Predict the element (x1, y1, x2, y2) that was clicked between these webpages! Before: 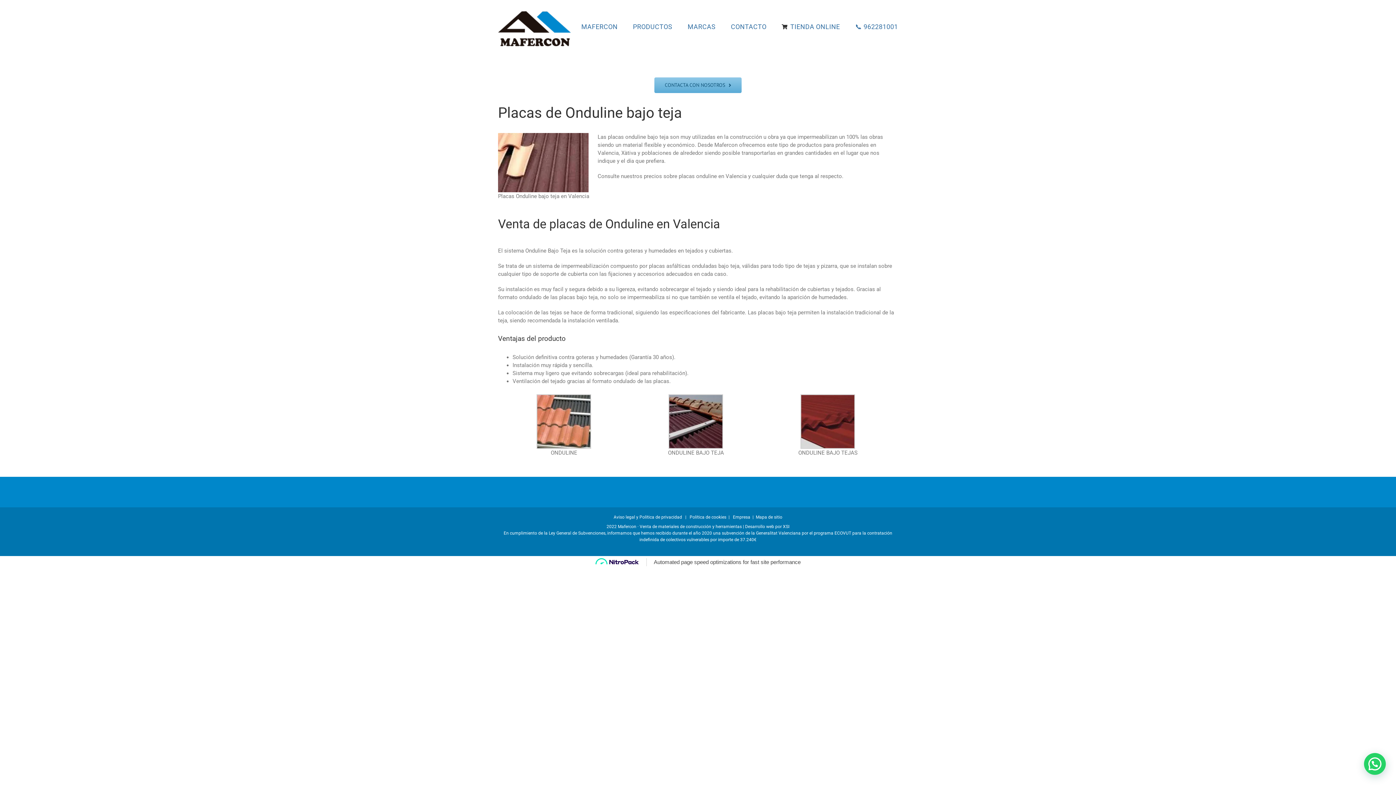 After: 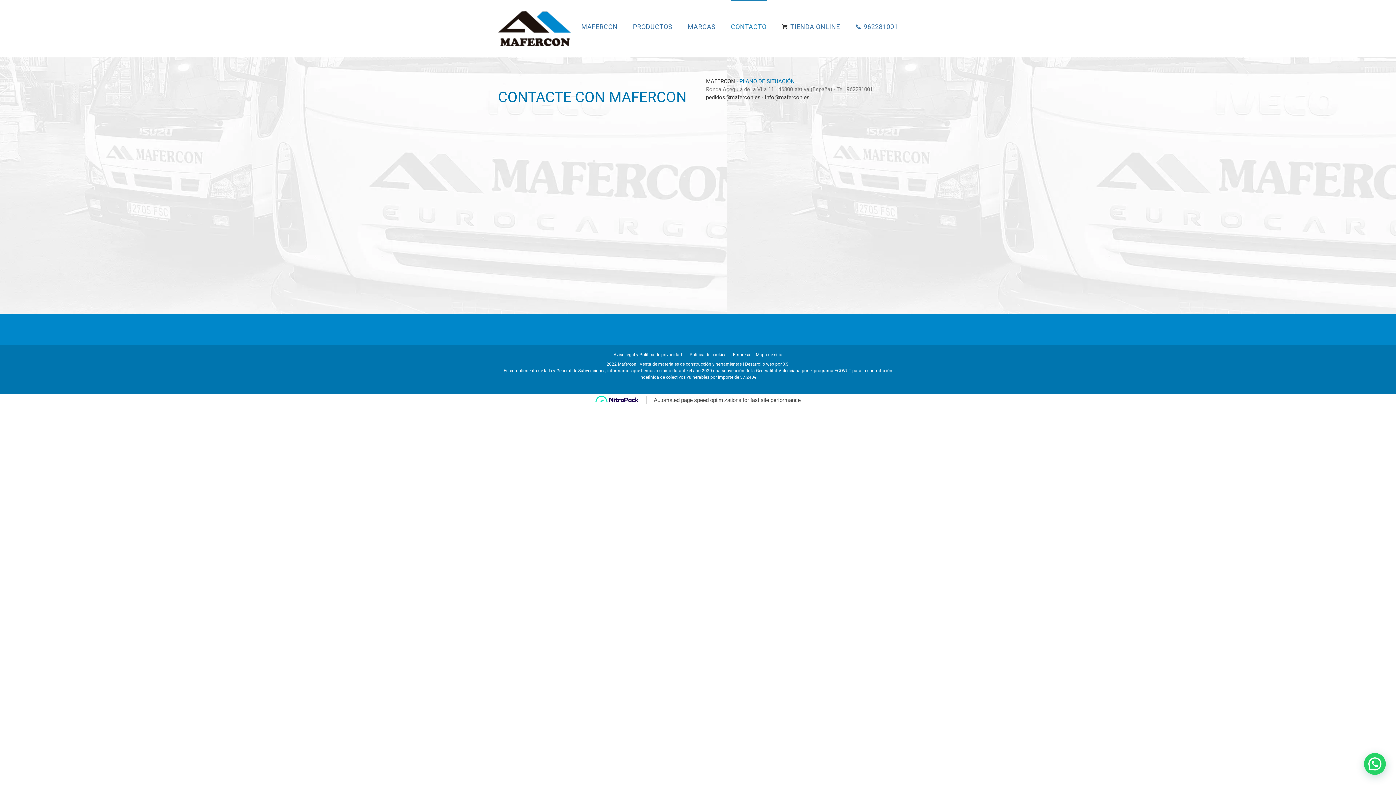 Action: label: CONTACTO bbox: (731, 0, 766, 52)